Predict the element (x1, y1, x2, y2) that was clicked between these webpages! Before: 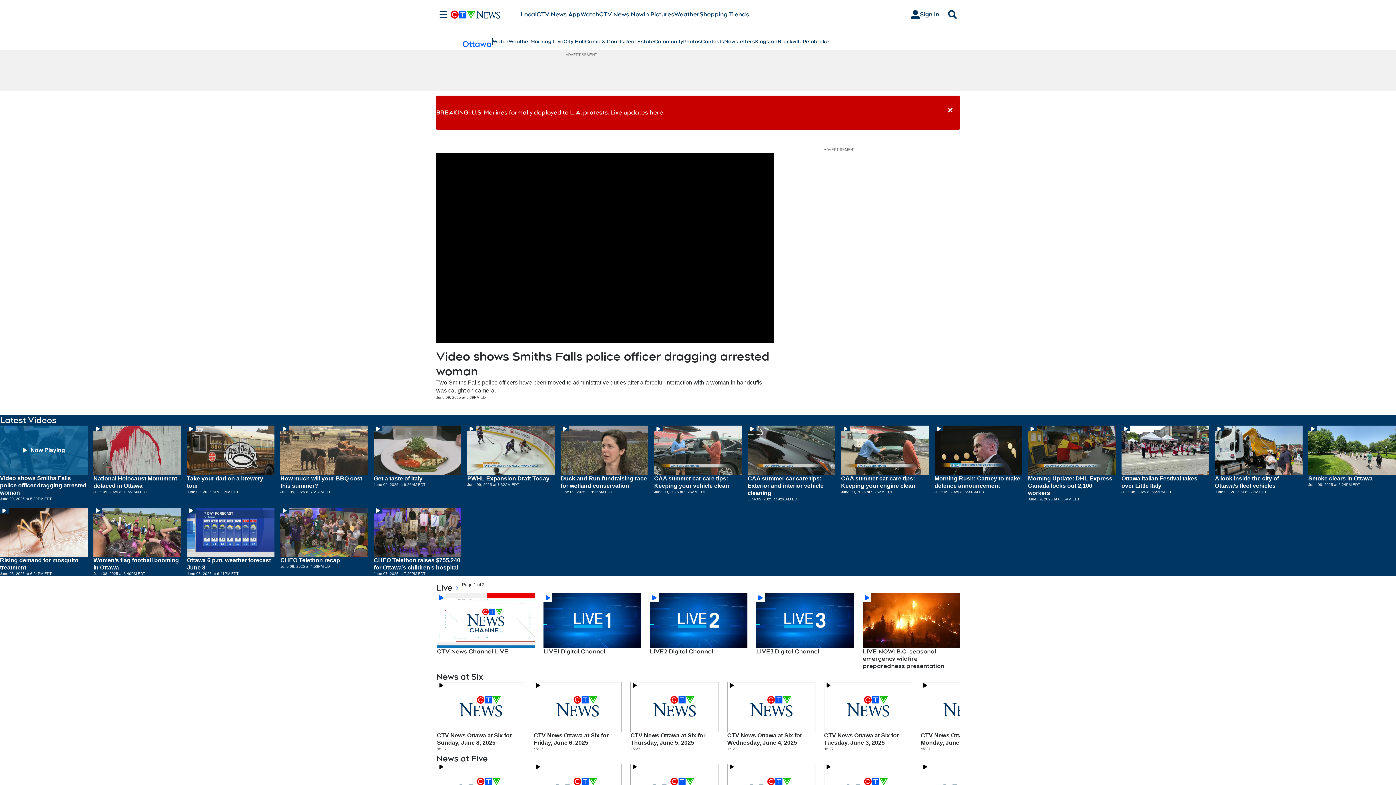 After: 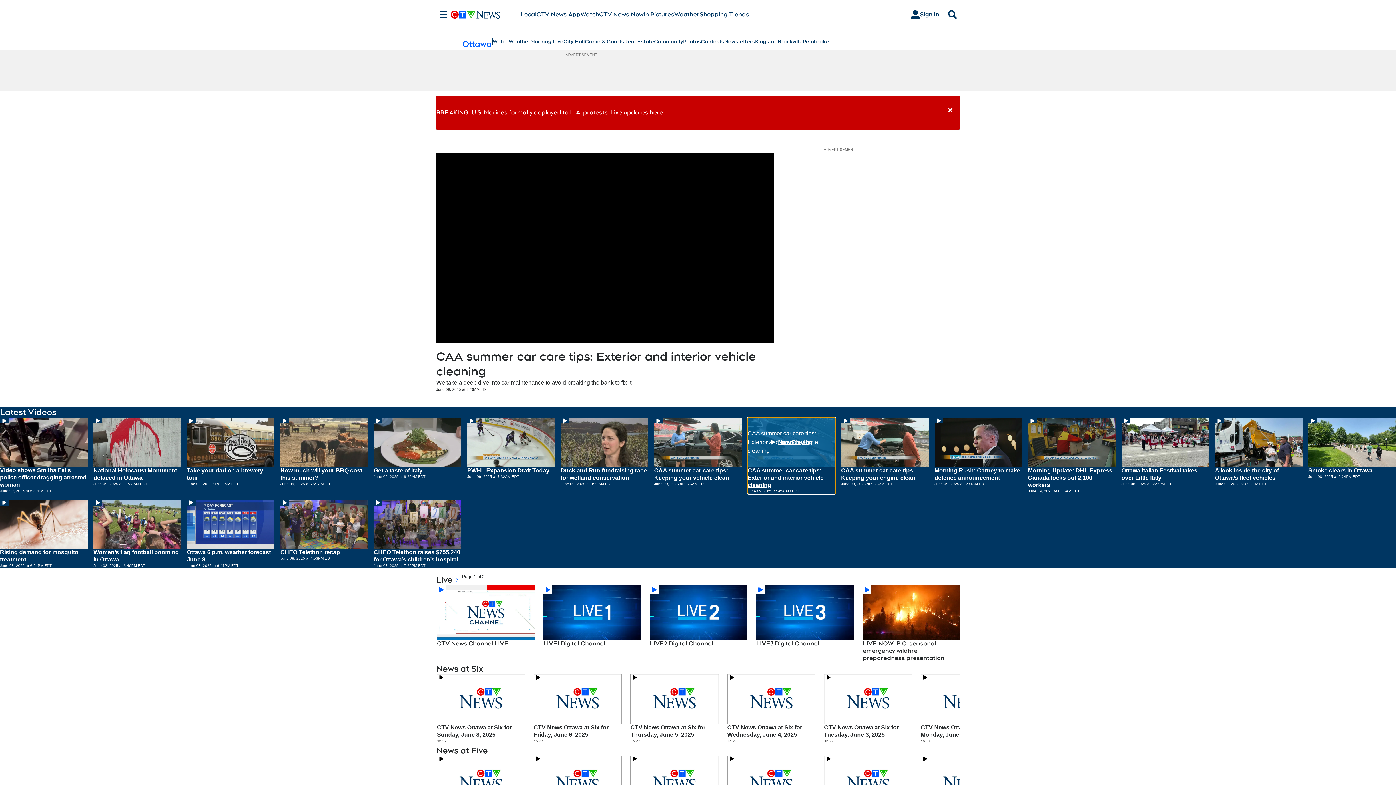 Action: label: Hit enter to play CAA summer car care tips: Exterior and interior vehicle cleaning bbox: (747, 425, 835, 502)